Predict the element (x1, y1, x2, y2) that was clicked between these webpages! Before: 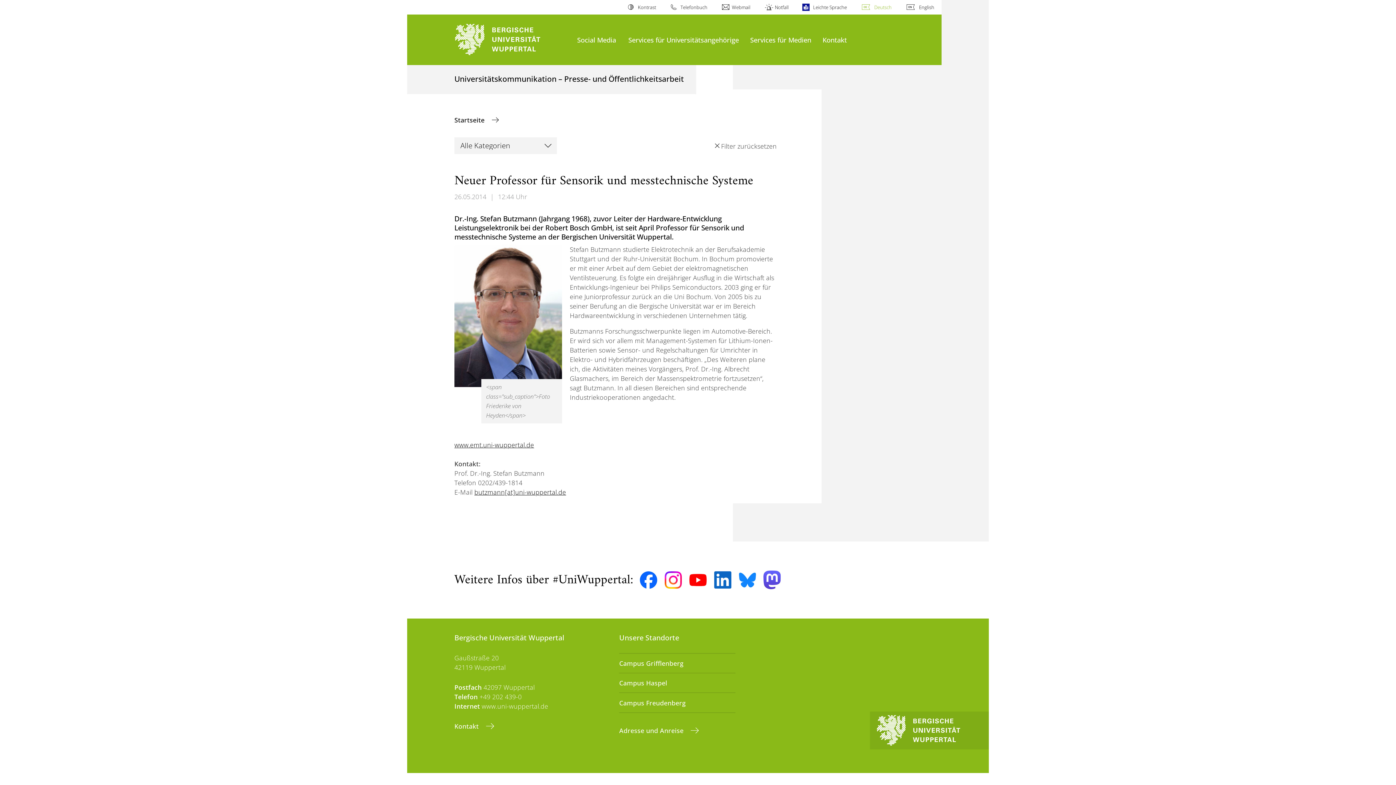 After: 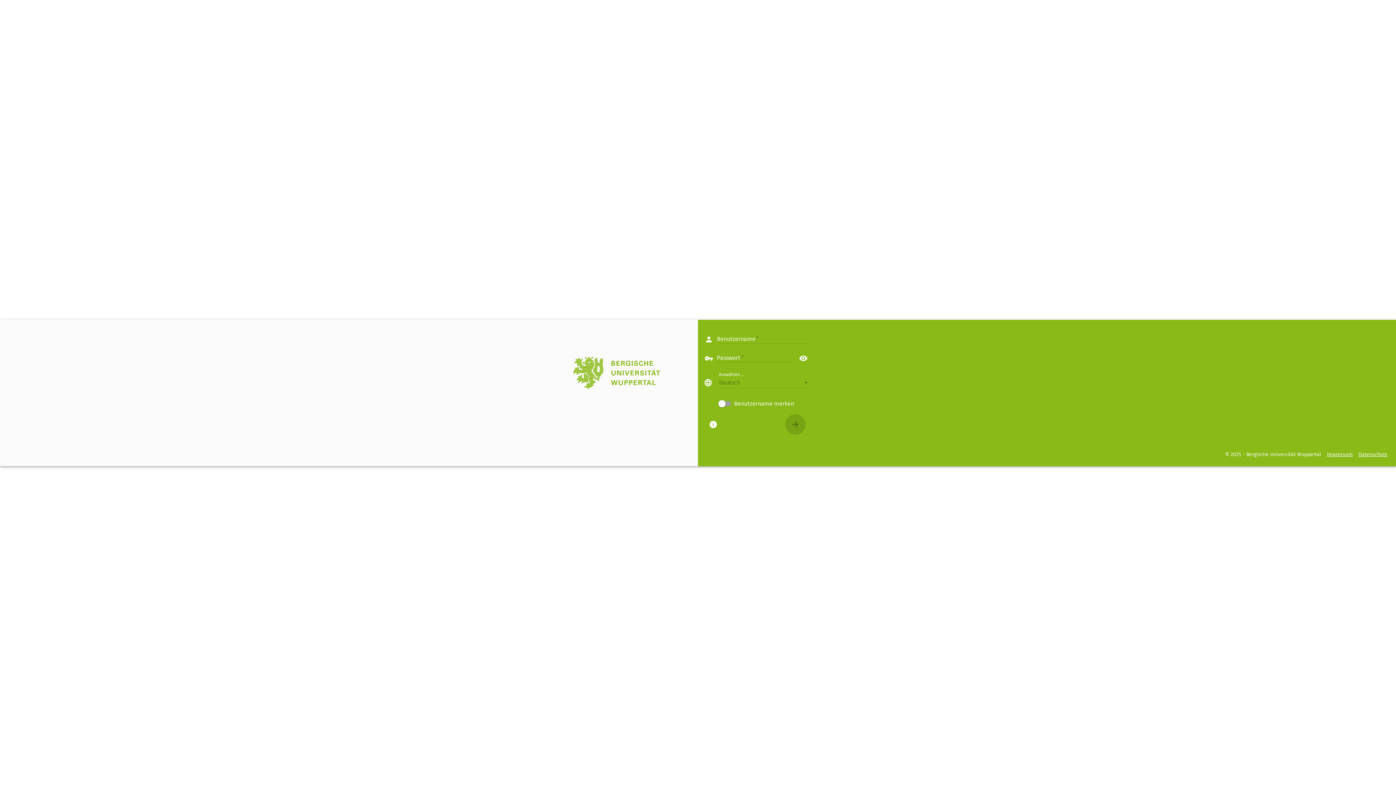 Action: bbox: (722, 0, 750, 14) label: Webmail